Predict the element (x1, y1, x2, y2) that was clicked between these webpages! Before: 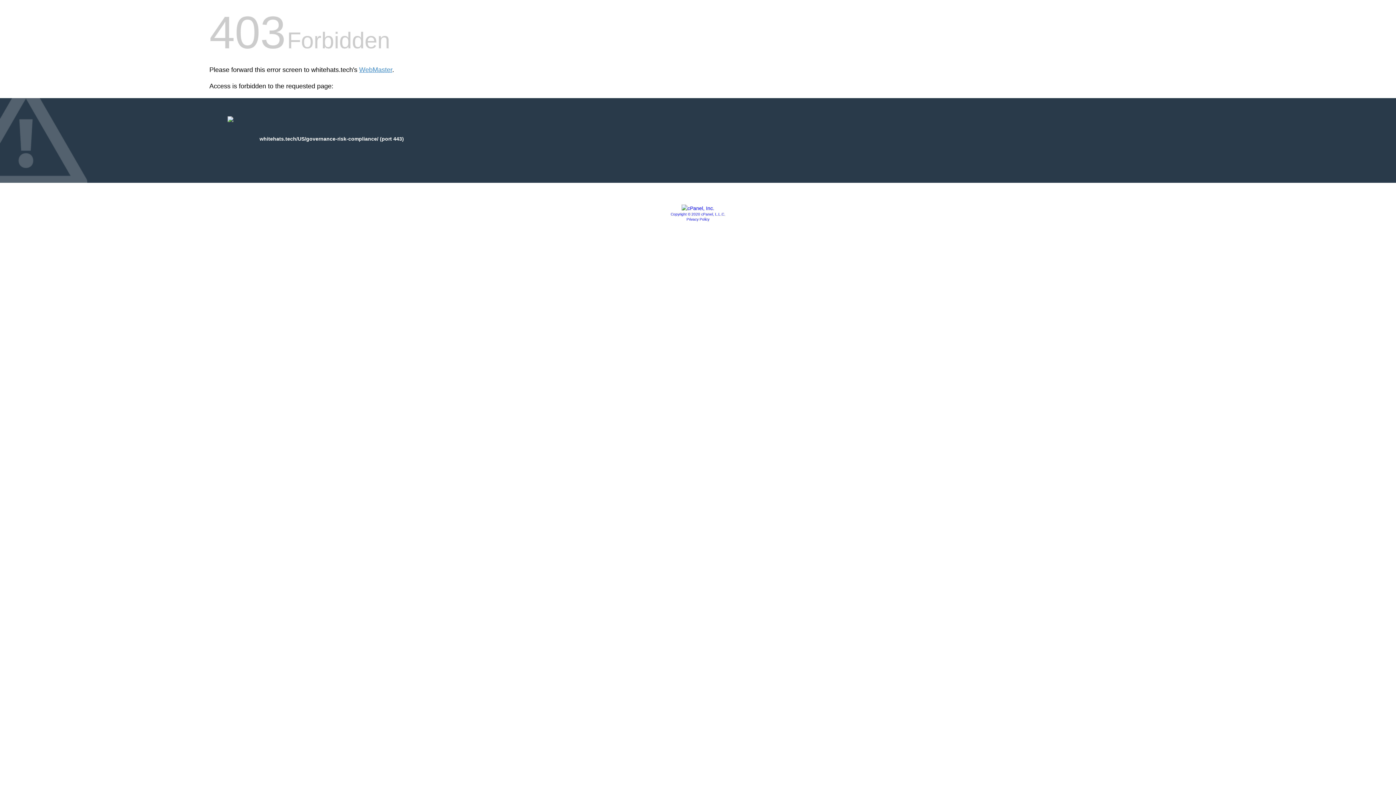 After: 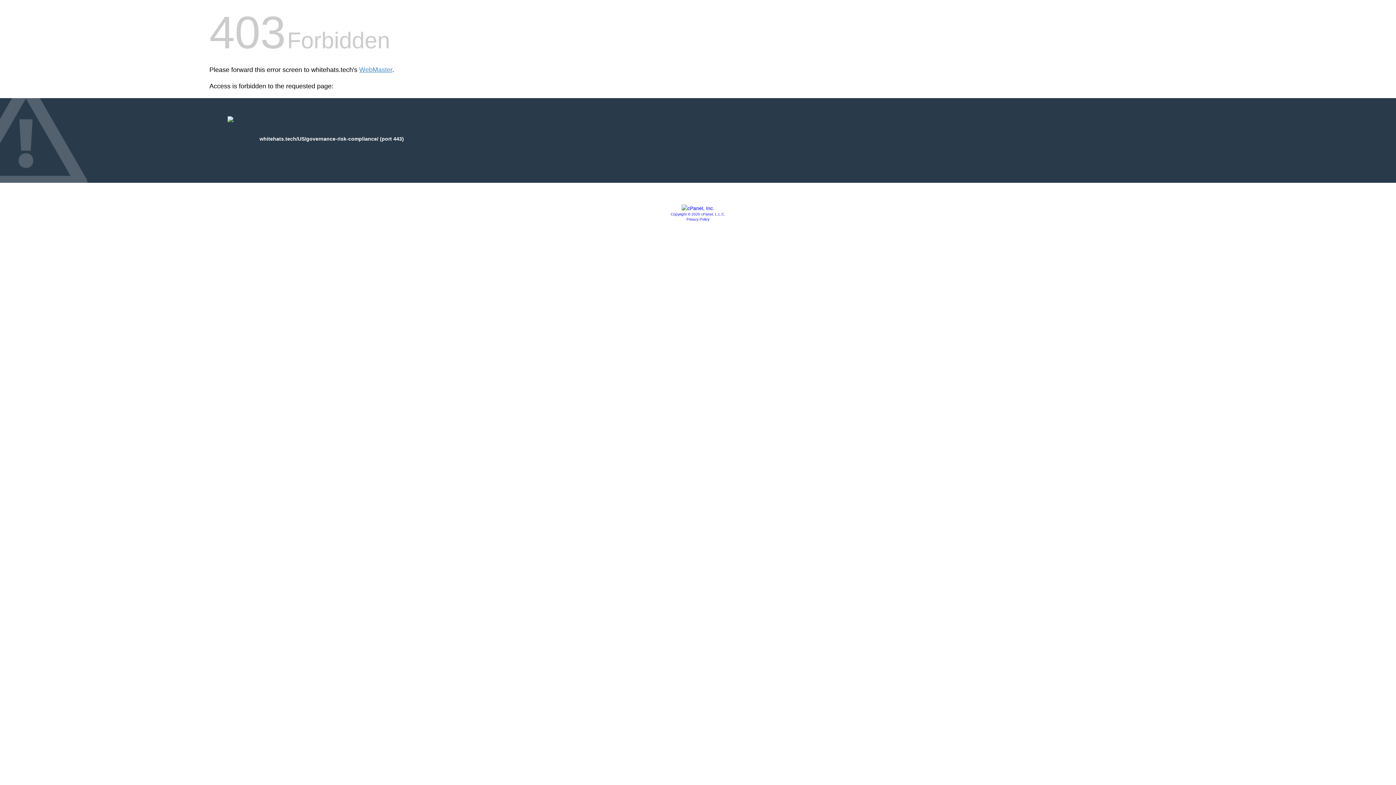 Action: bbox: (681, 205, 714, 211)